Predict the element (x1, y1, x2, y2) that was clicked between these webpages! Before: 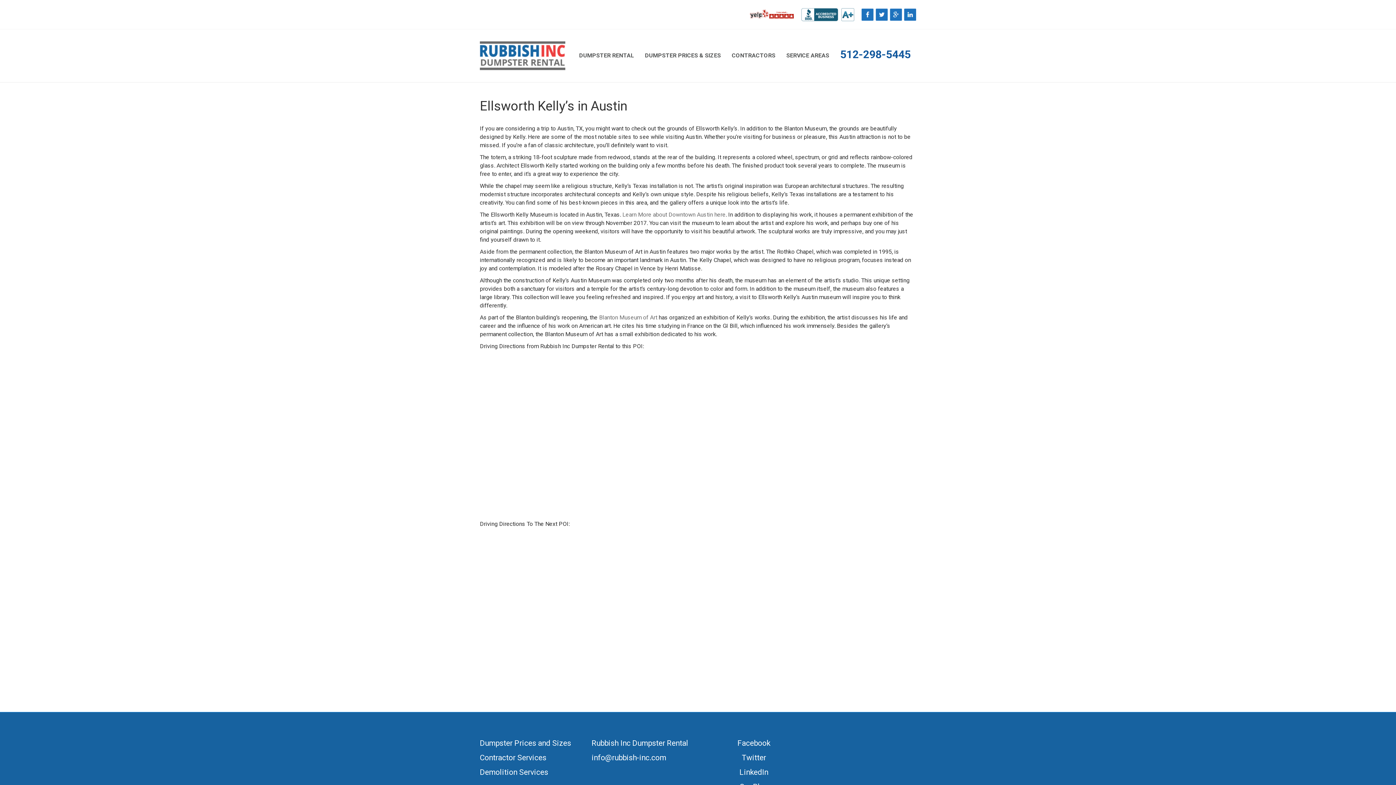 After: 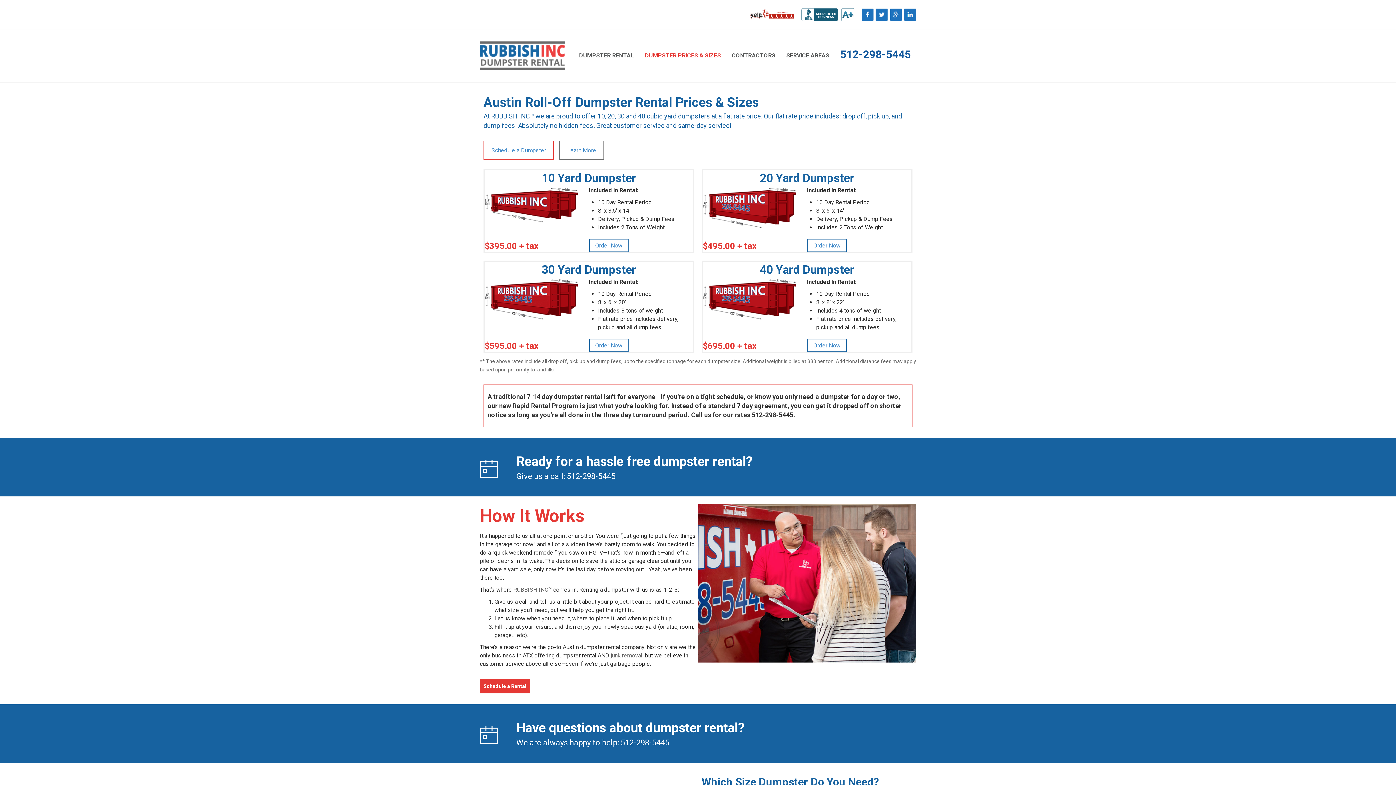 Action: bbox: (480, 739, 571, 747) label: Dumpster Prices and Sizes